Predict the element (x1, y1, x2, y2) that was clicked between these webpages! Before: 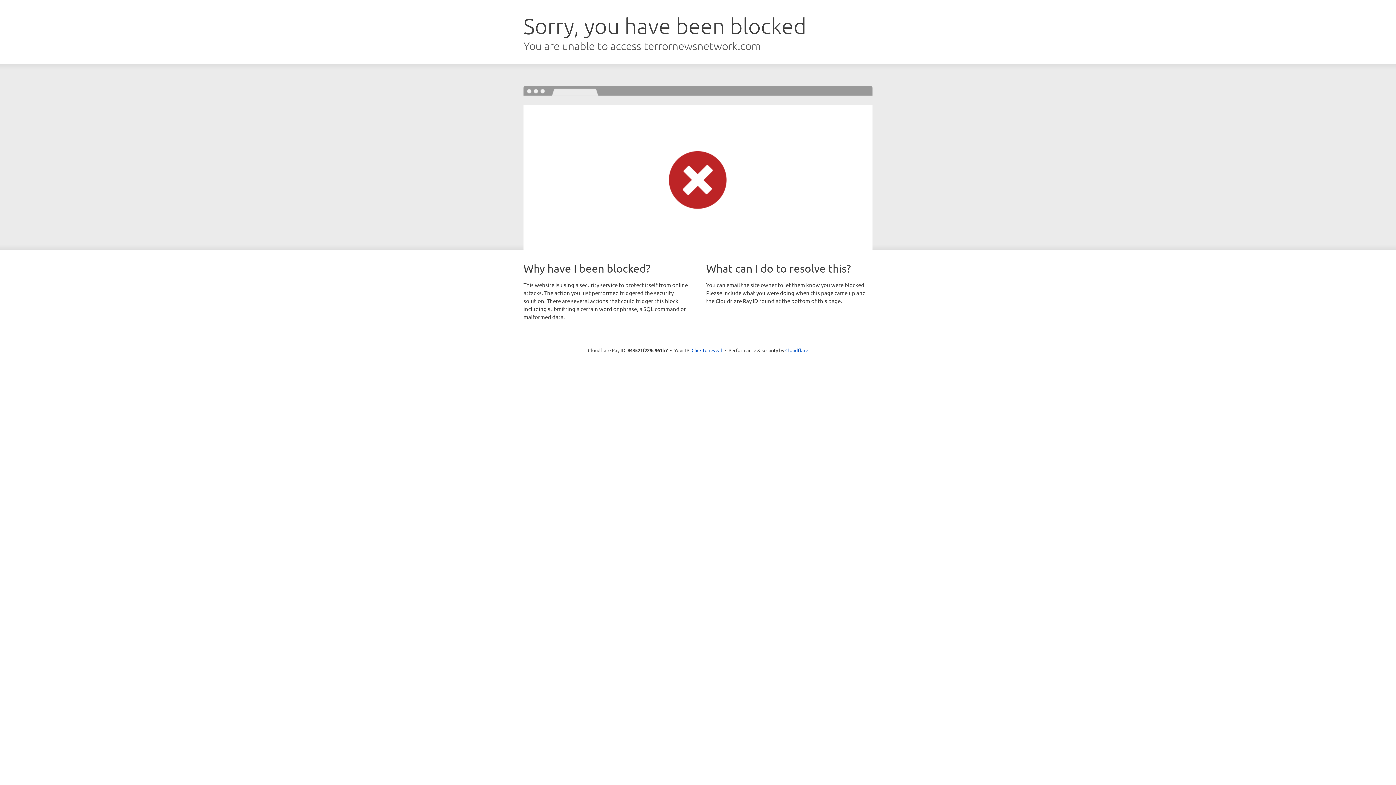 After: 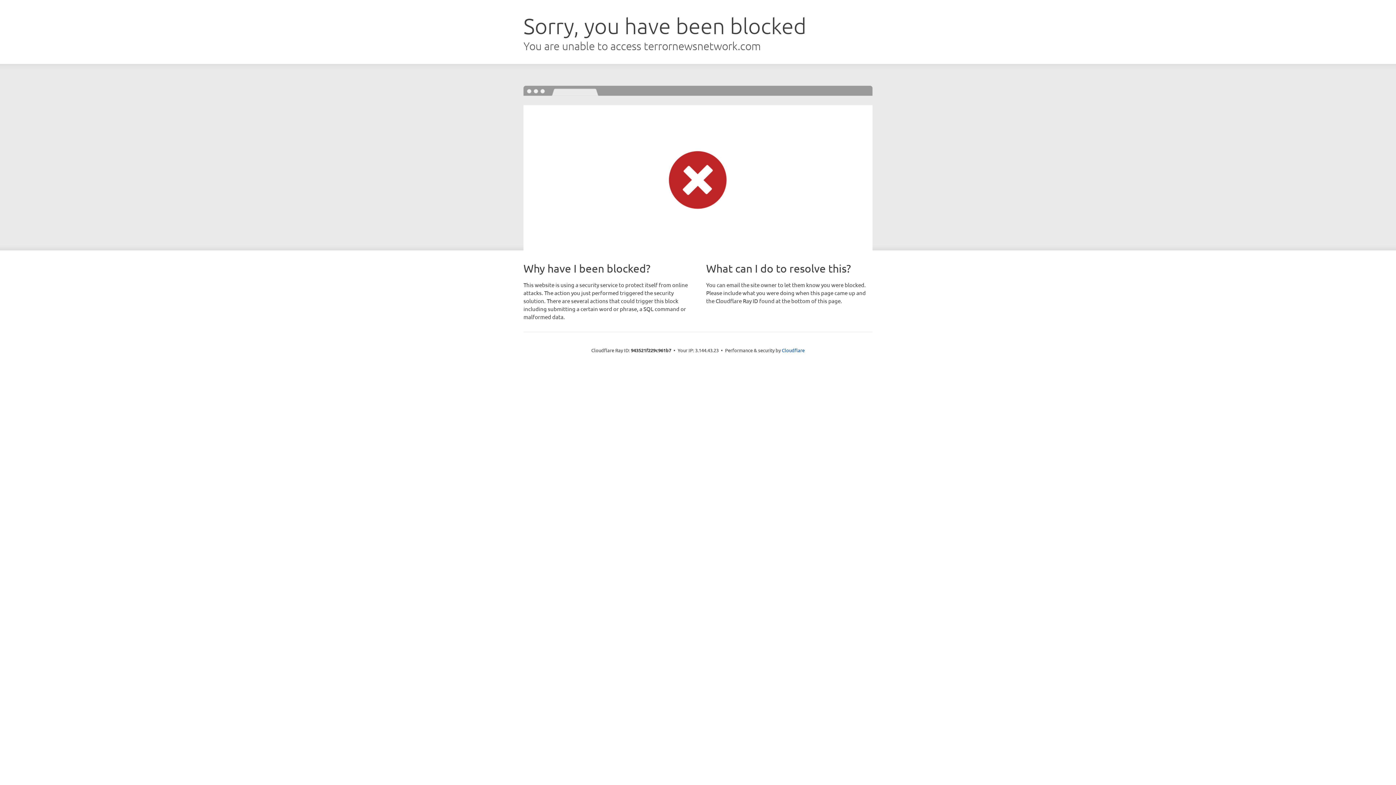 Action: label: Click to reveal bbox: (691, 346, 722, 353)